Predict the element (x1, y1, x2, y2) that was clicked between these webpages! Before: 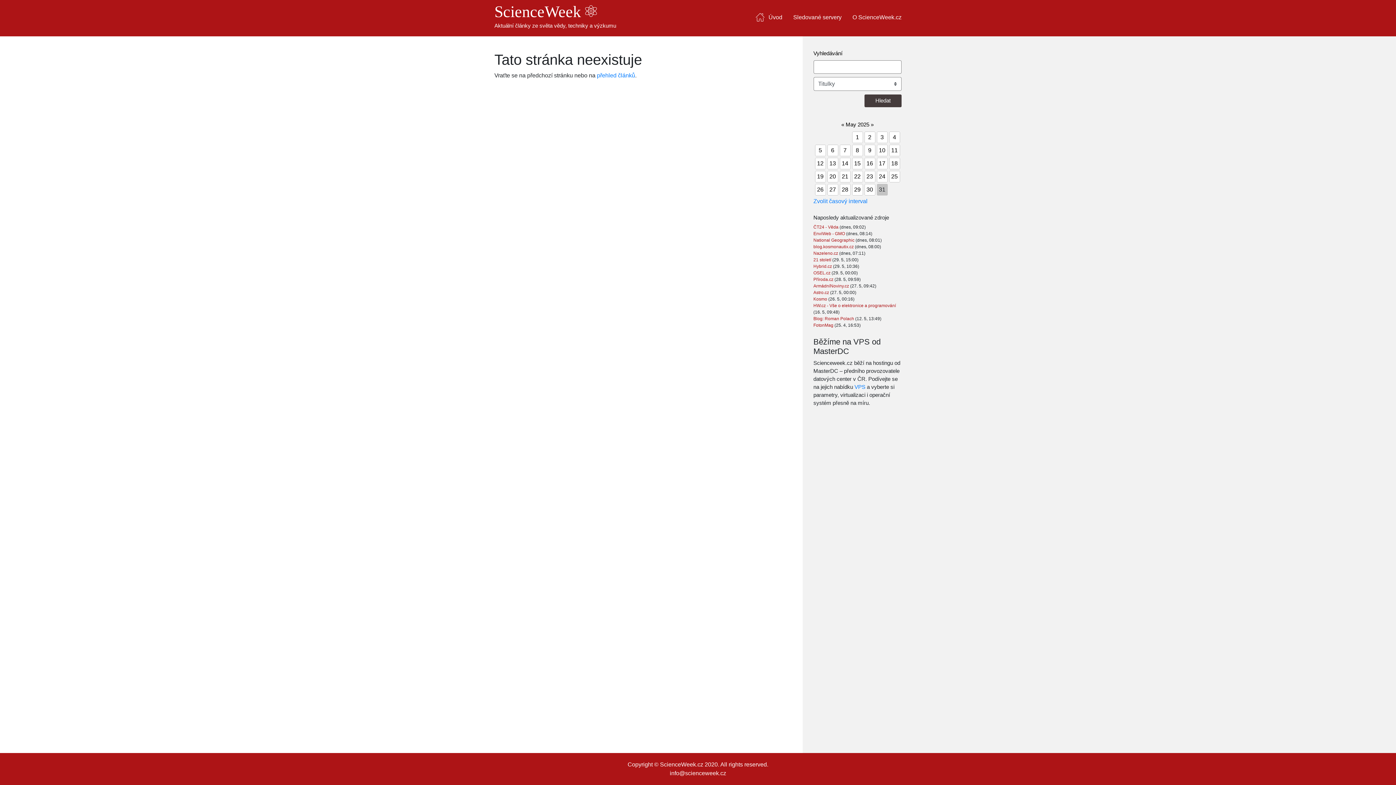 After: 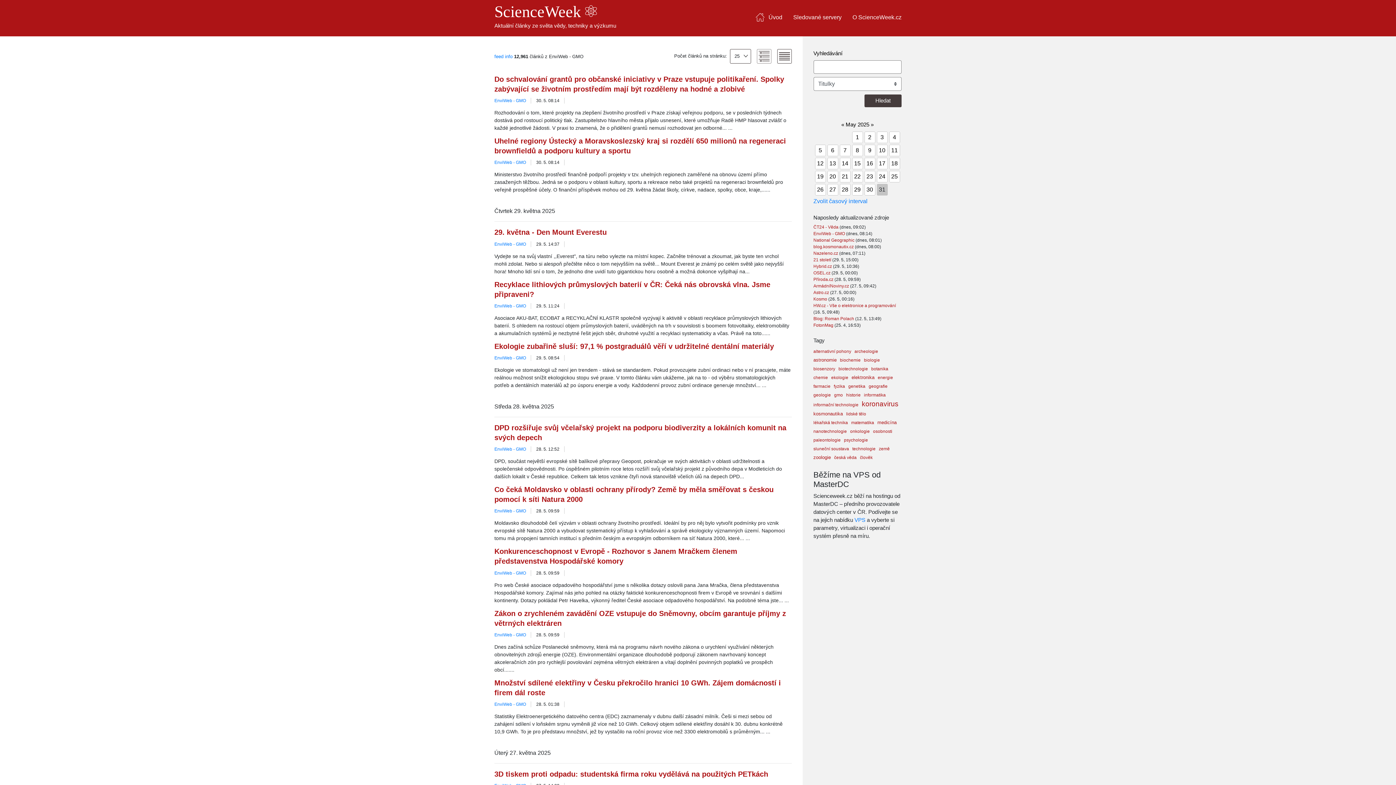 Action: label: EnviWeb - GMO  bbox: (813, 231, 846, 236)